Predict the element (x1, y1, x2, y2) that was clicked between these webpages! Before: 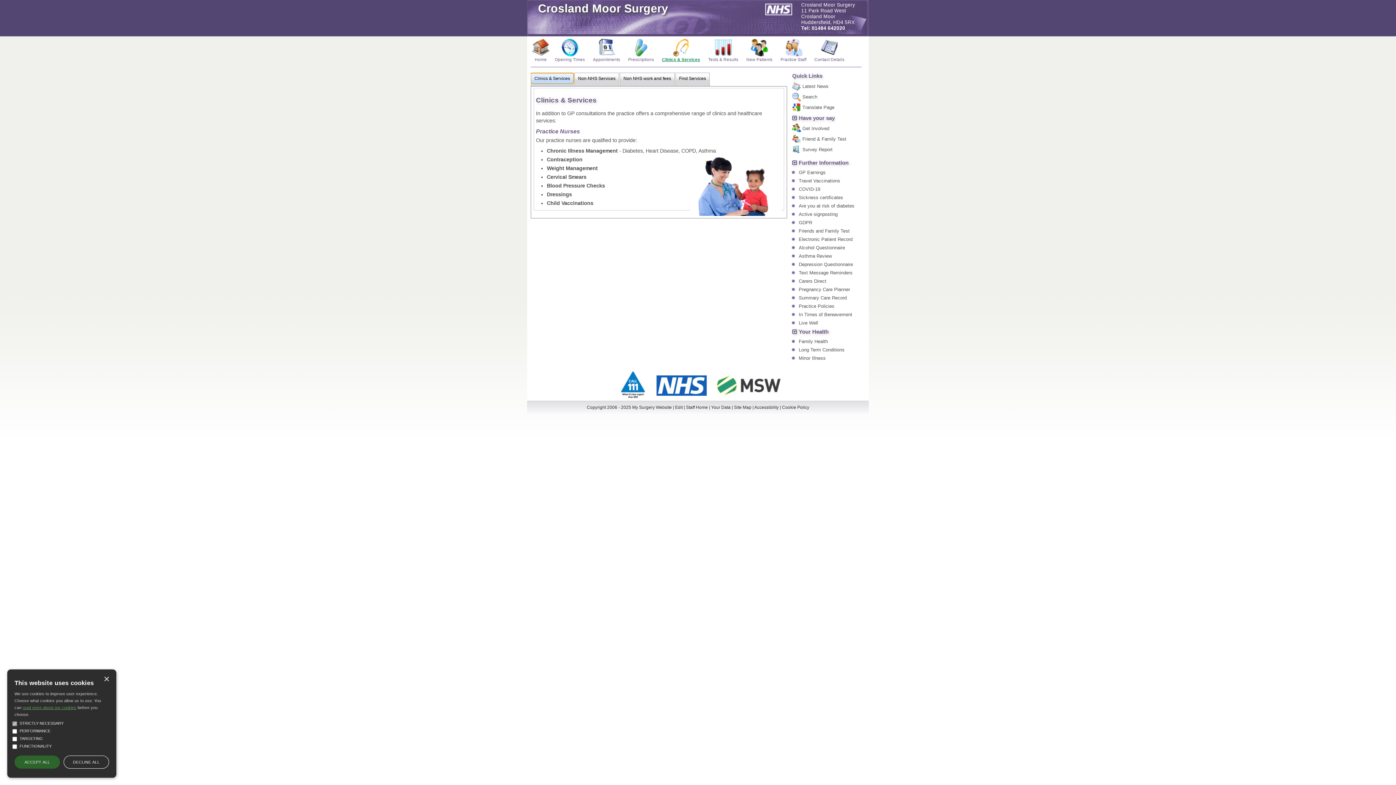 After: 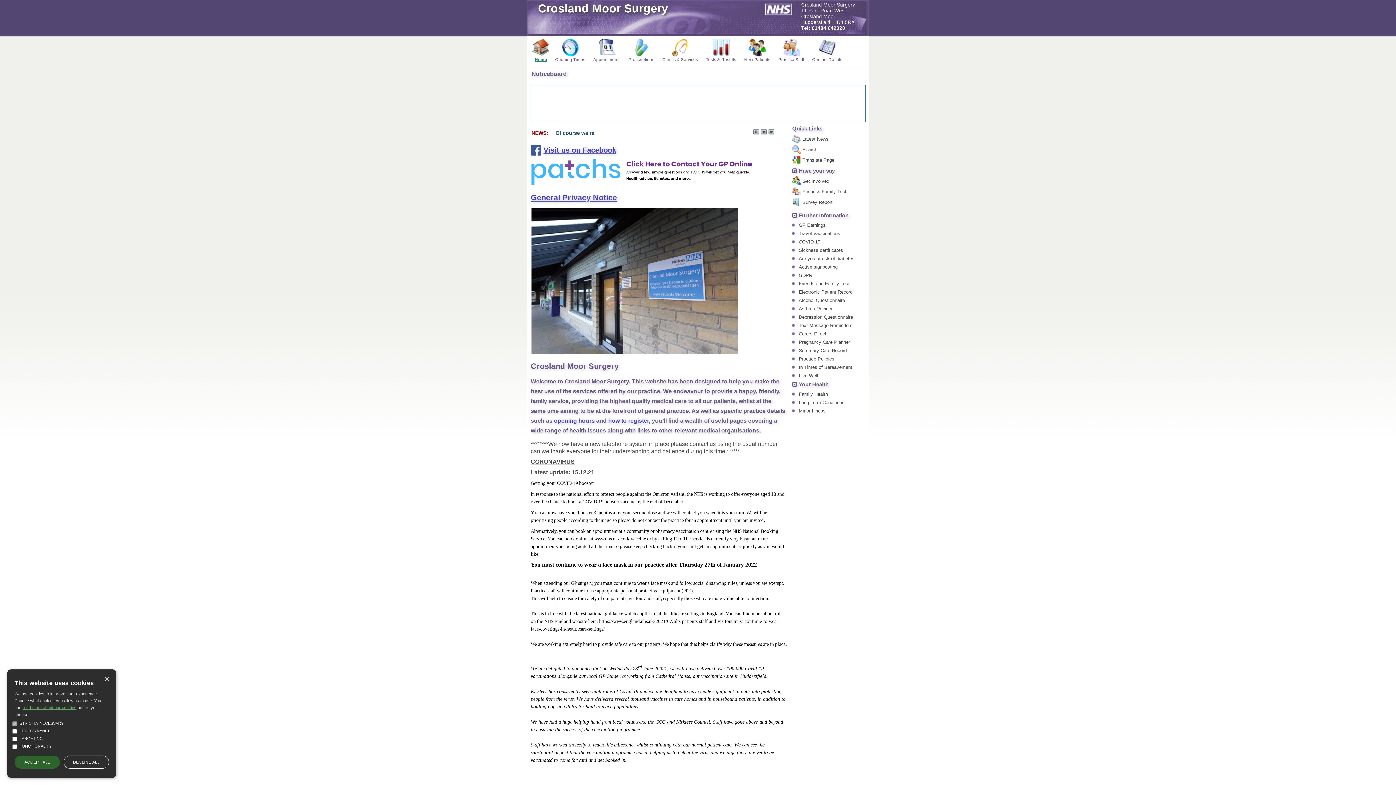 Action: label: Home bbox: (533, 35, 548, 62)